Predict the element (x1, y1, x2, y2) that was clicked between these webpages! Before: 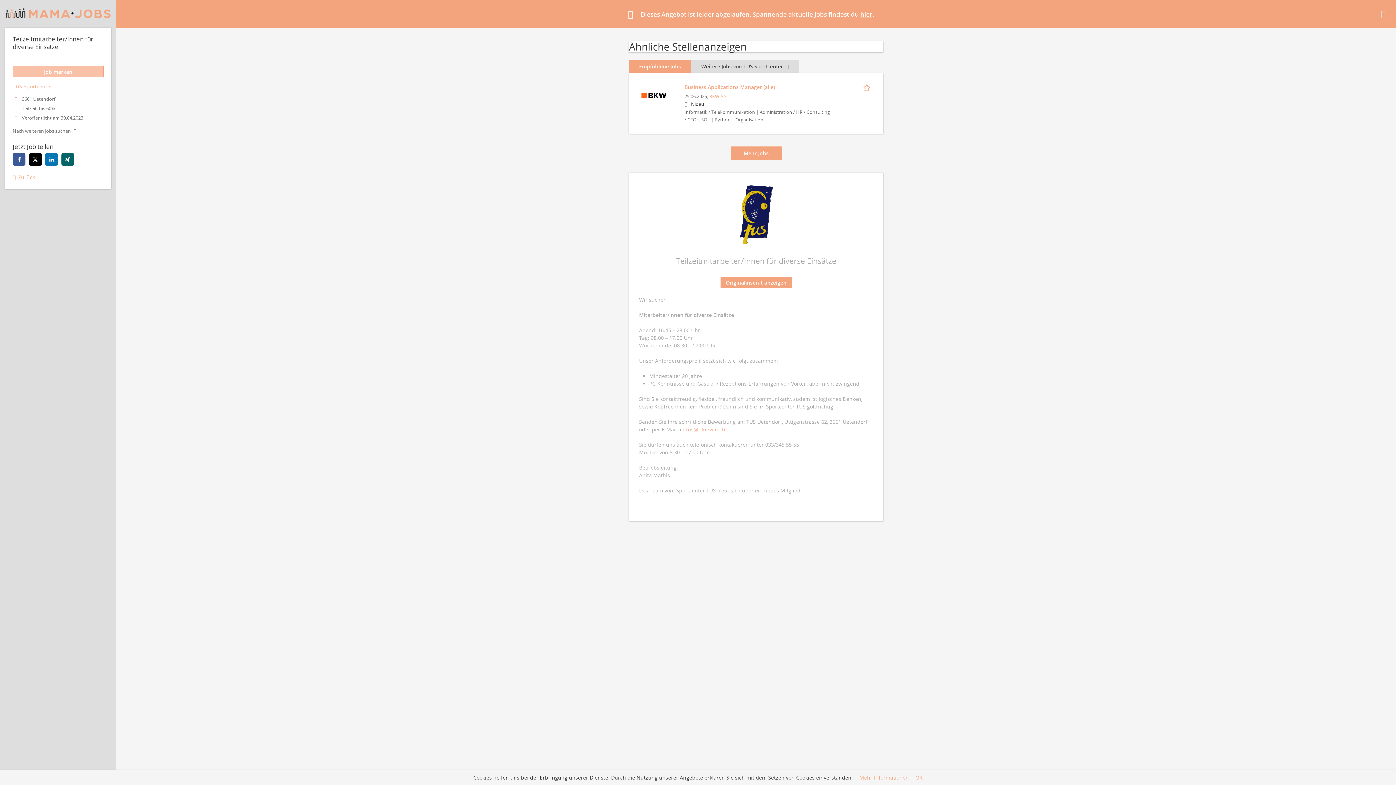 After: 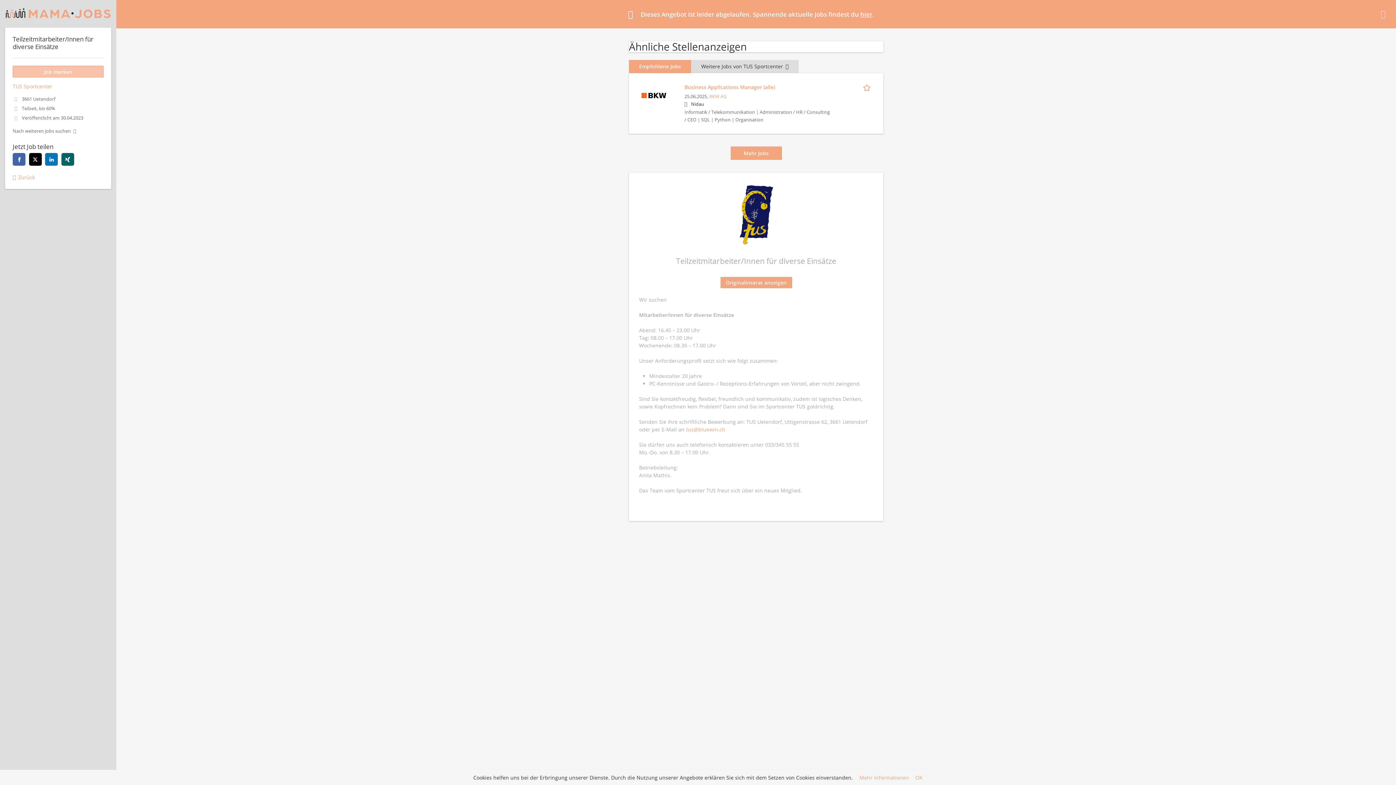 Action: label: facebook bbox: (12, 153, 25, 165)